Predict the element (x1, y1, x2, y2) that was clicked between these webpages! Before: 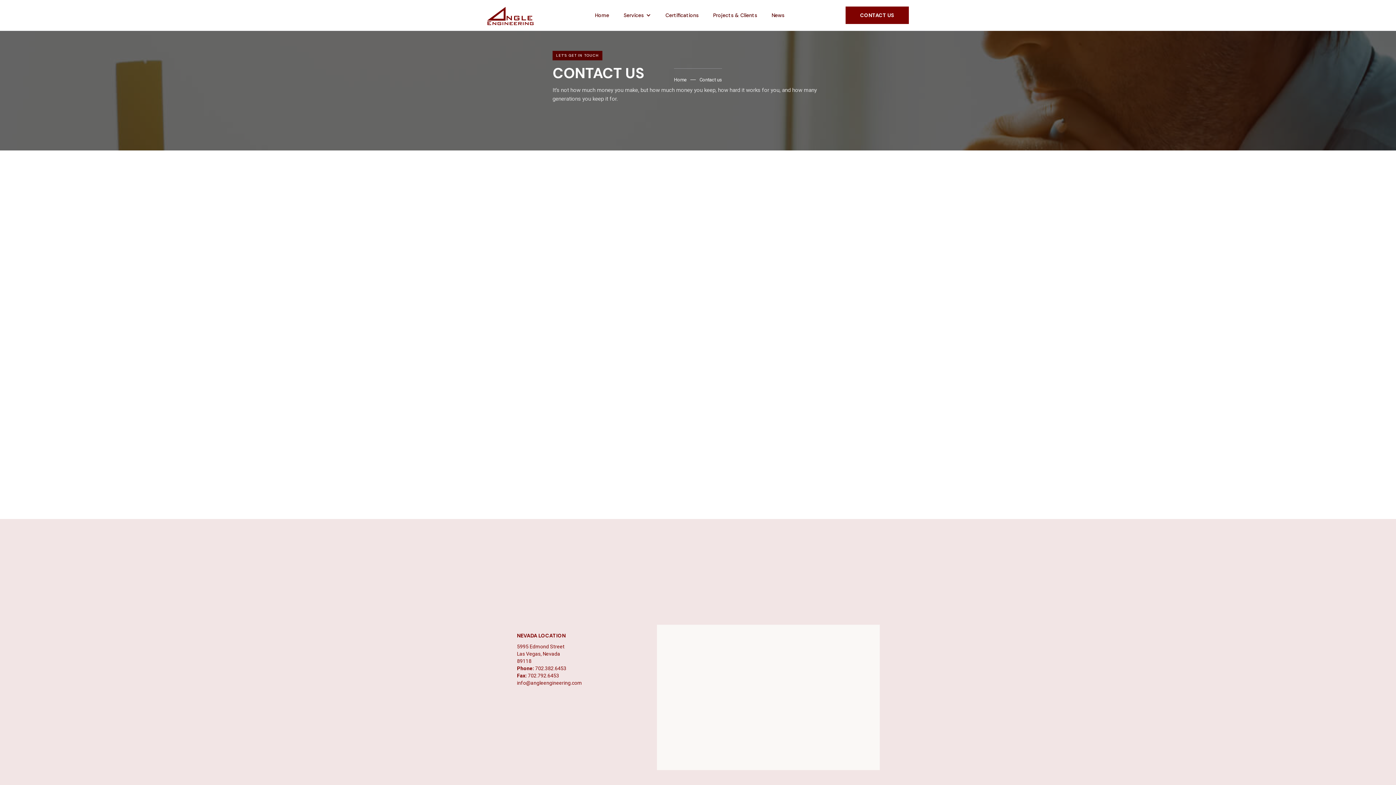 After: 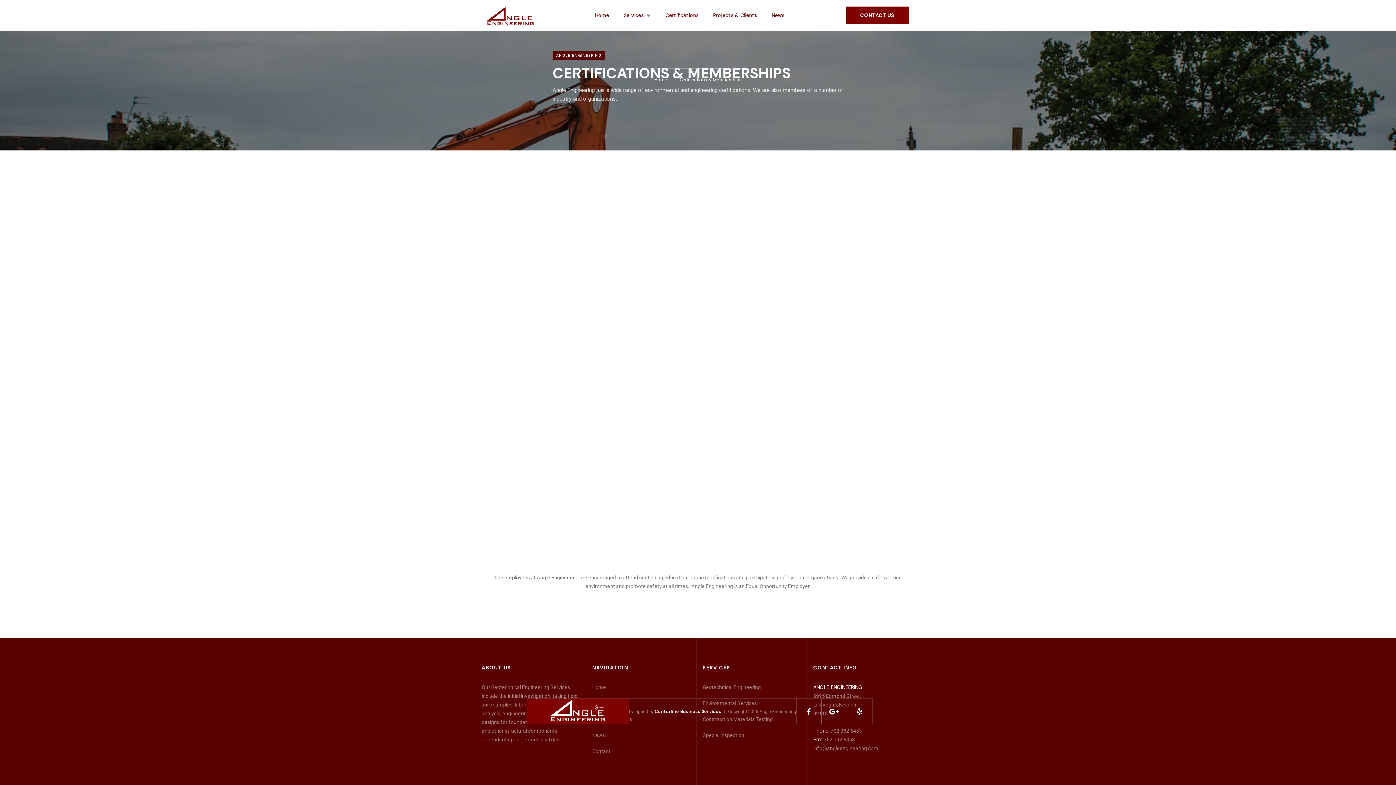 Action: label: Certifications bbox: (658, 7, 706, 23)